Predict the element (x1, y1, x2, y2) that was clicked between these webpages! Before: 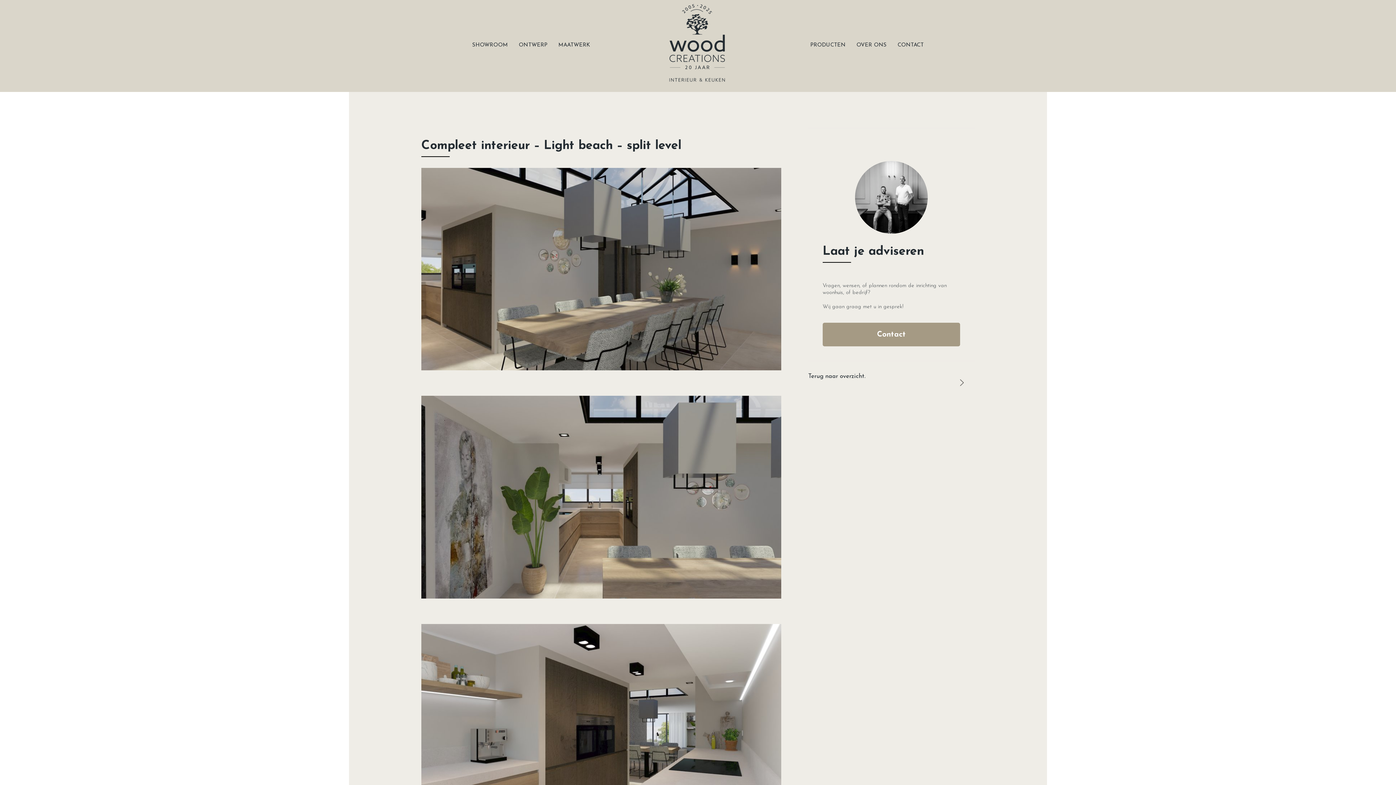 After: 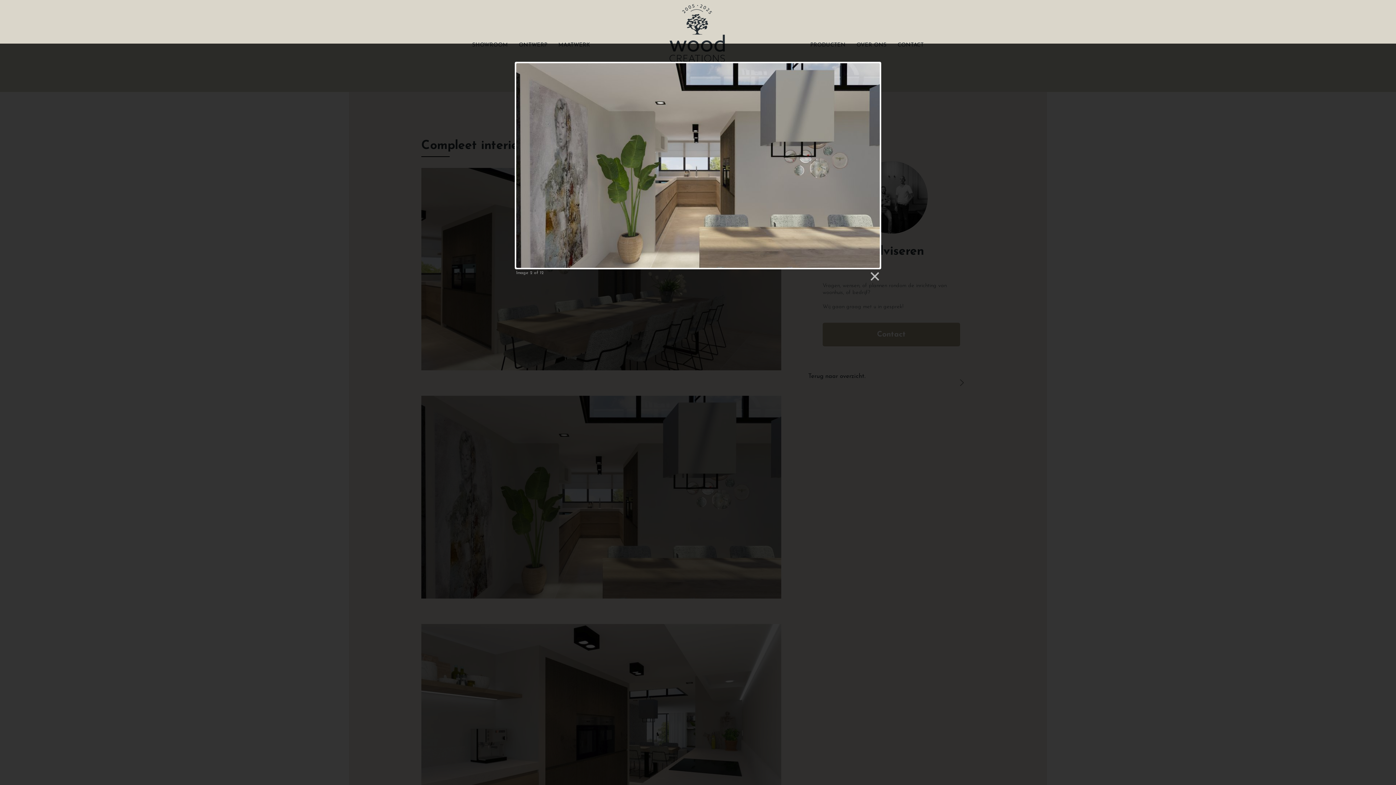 Action: bbox: (421, 396, 781, 598)